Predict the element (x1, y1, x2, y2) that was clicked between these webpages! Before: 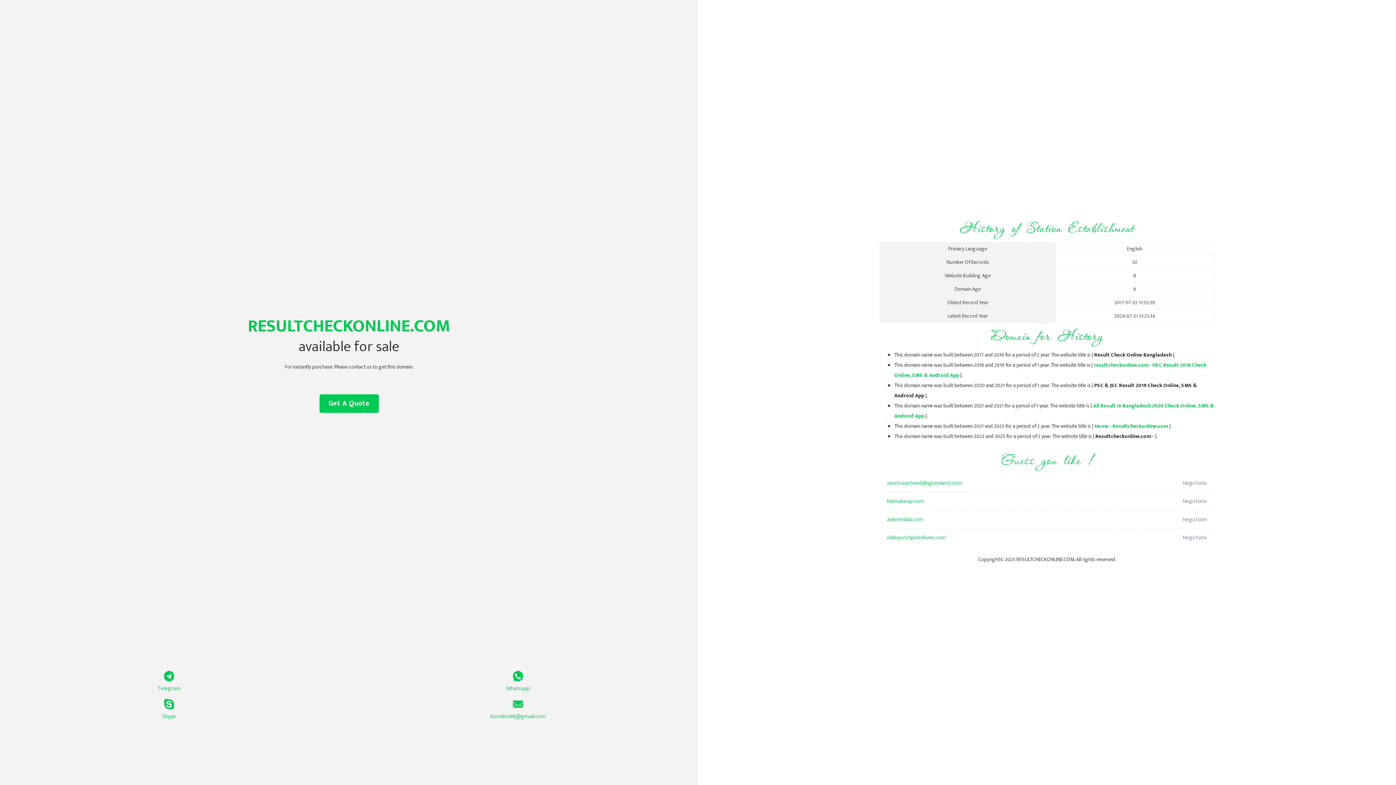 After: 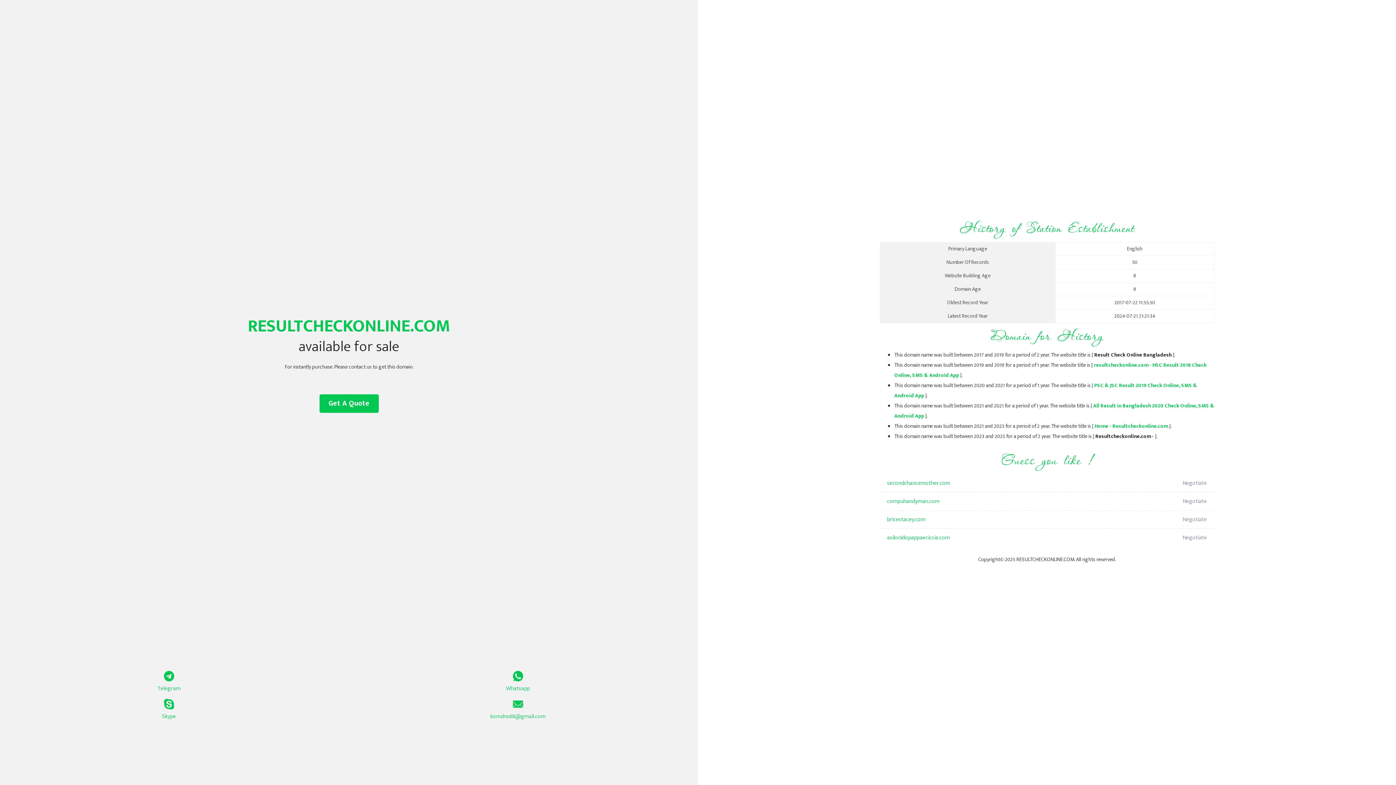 Action: label: Home - Resultcheckonline.com bbox: (1094, 422, 1168, 430)